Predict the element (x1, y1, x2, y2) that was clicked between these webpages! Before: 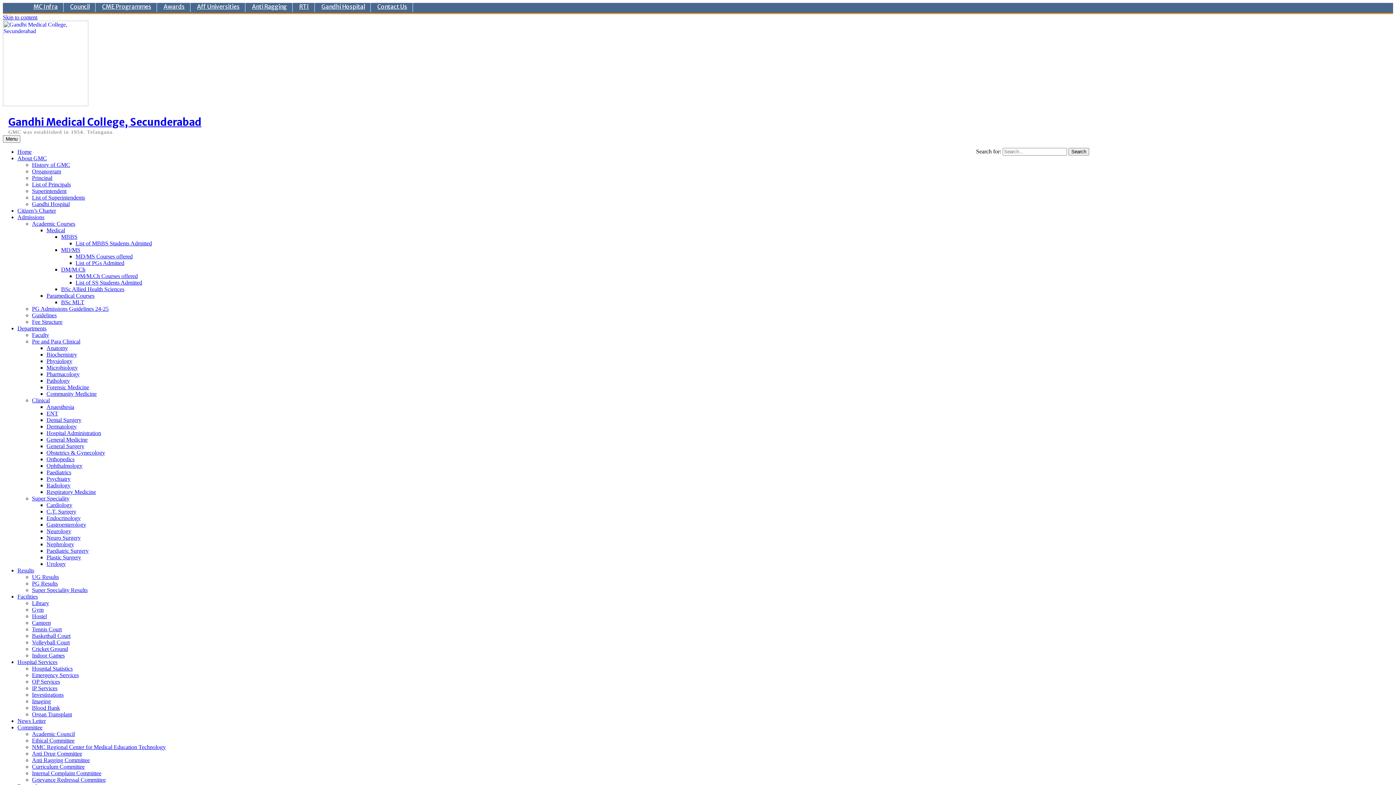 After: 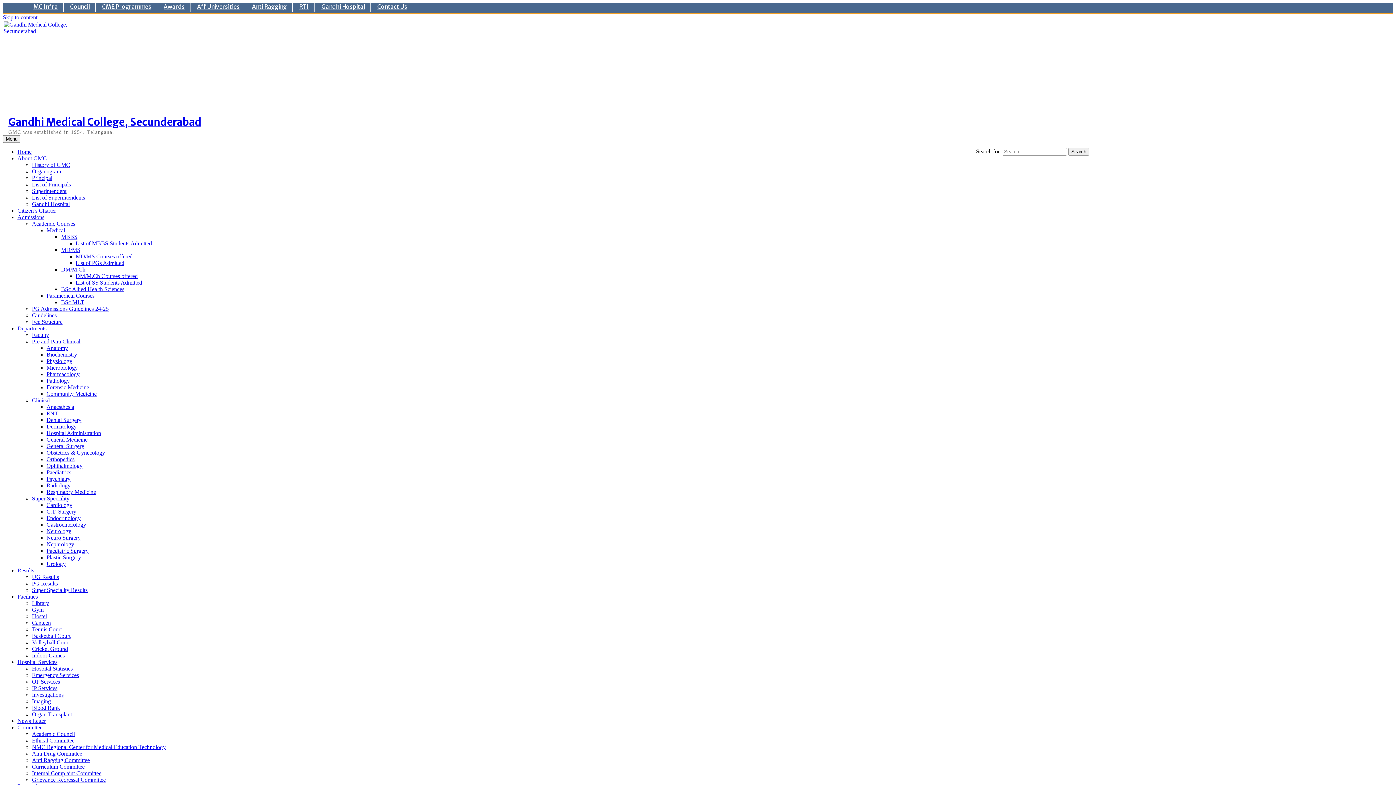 Action: label: Biochemistry bbox: (46, 351, 77, 357)